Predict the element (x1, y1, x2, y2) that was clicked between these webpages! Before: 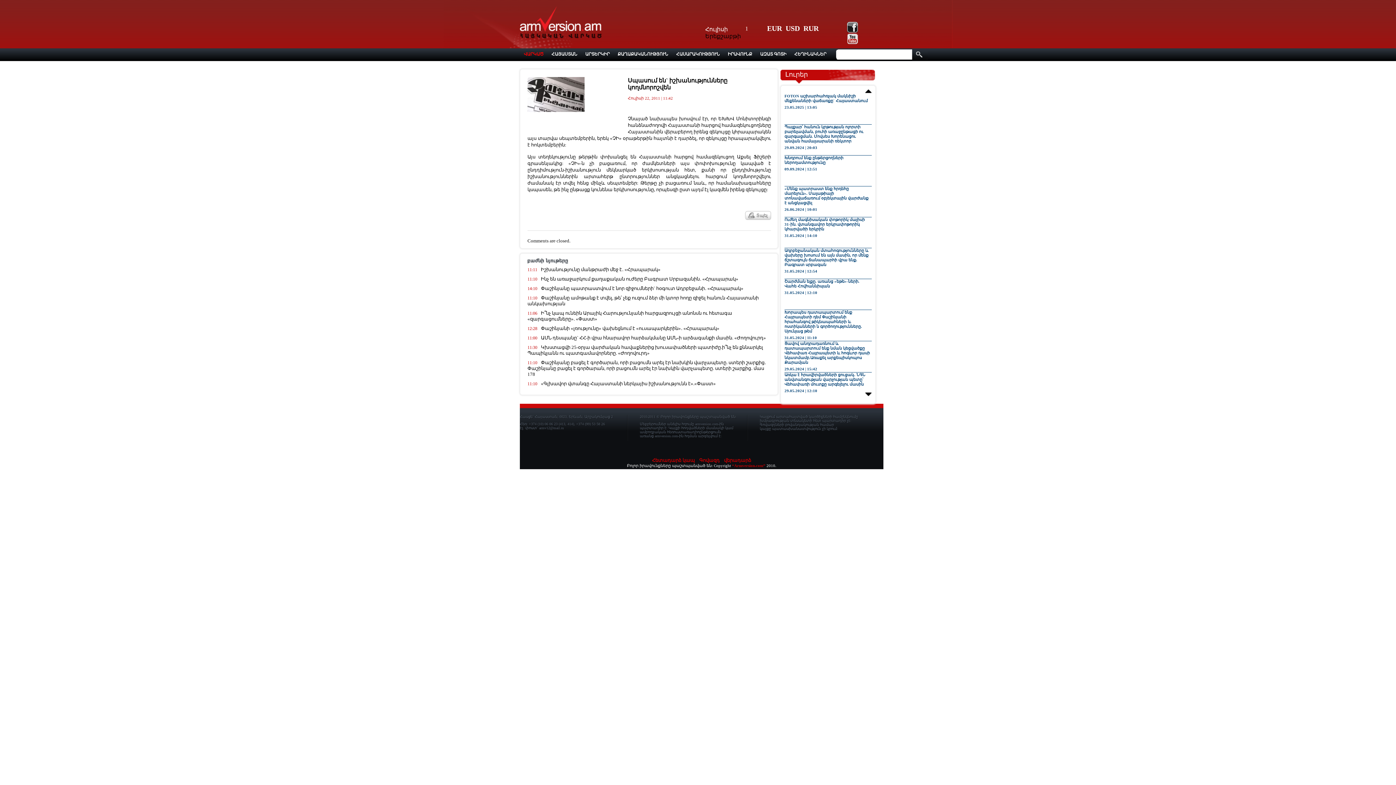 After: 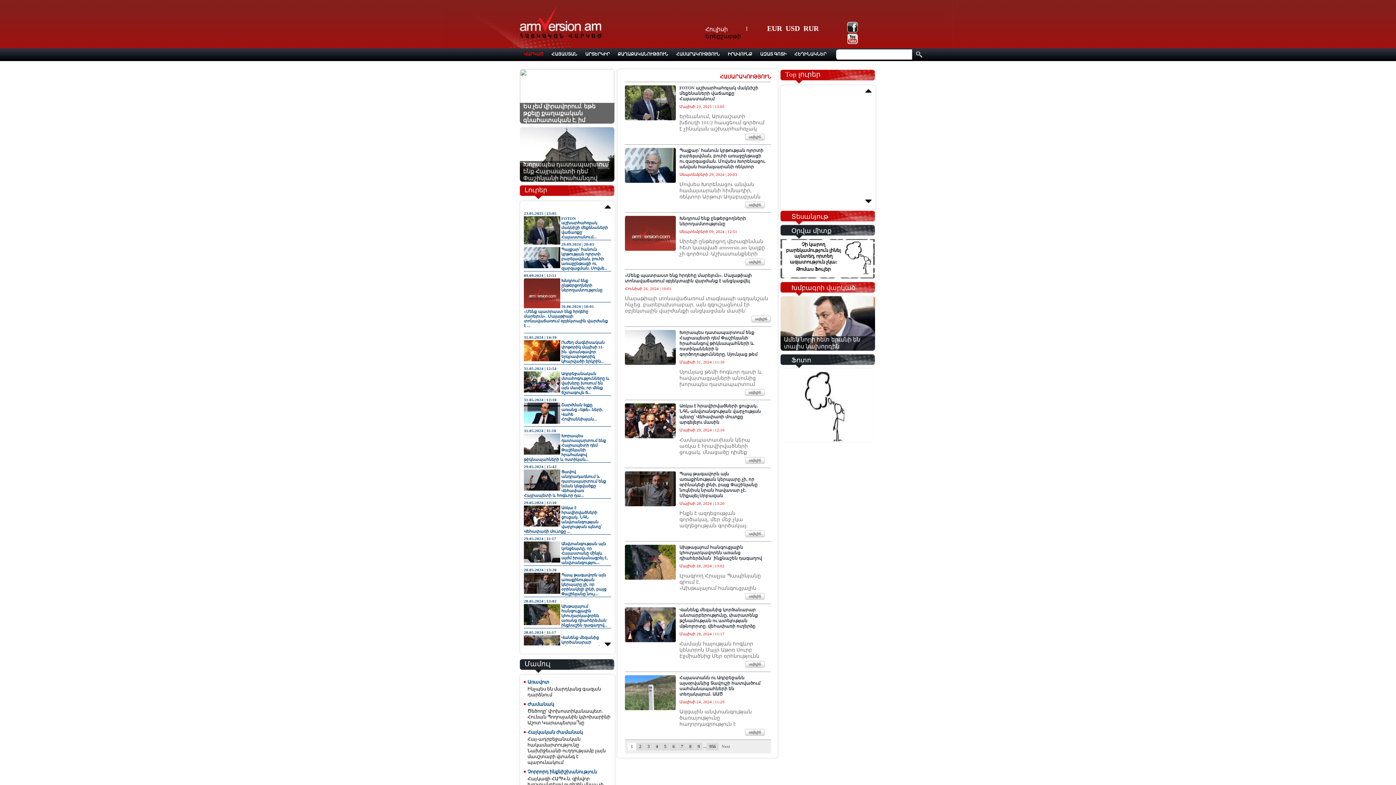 Action: label: ՀԱՍԱՐԱԿՈՒԹՅՈՒՆ bbox: (672, 48, 724, 64)